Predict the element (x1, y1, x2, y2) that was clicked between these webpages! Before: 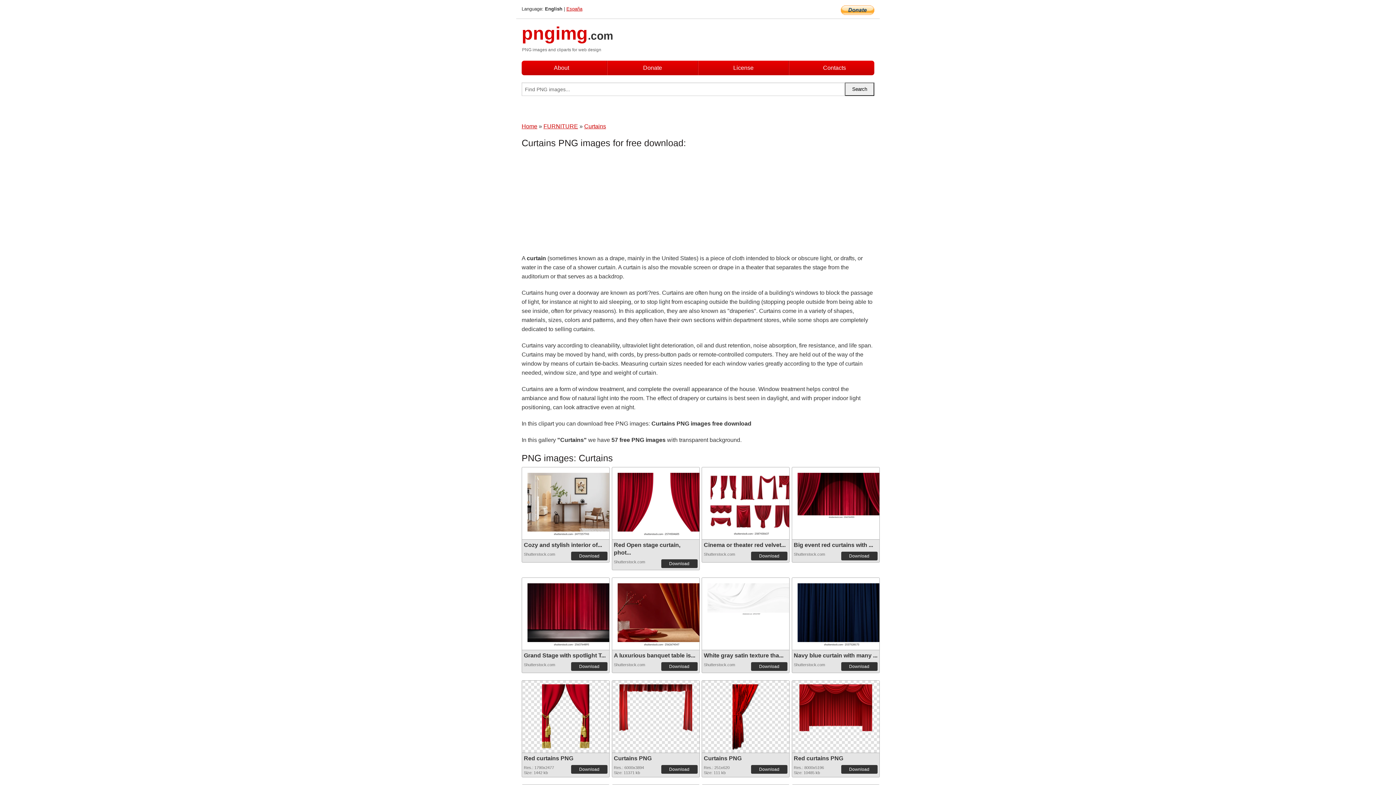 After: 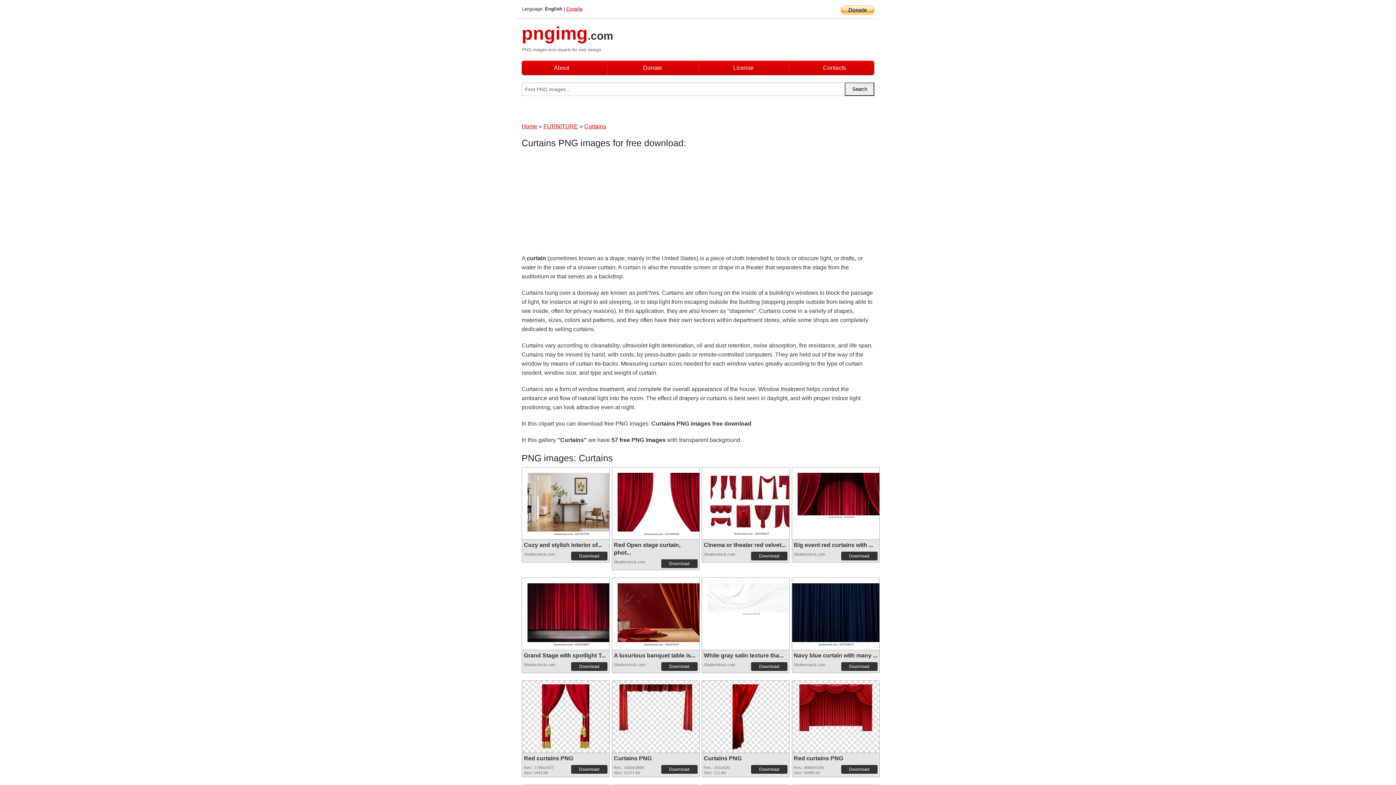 Action: bbox: (797, 611, 885, 617)